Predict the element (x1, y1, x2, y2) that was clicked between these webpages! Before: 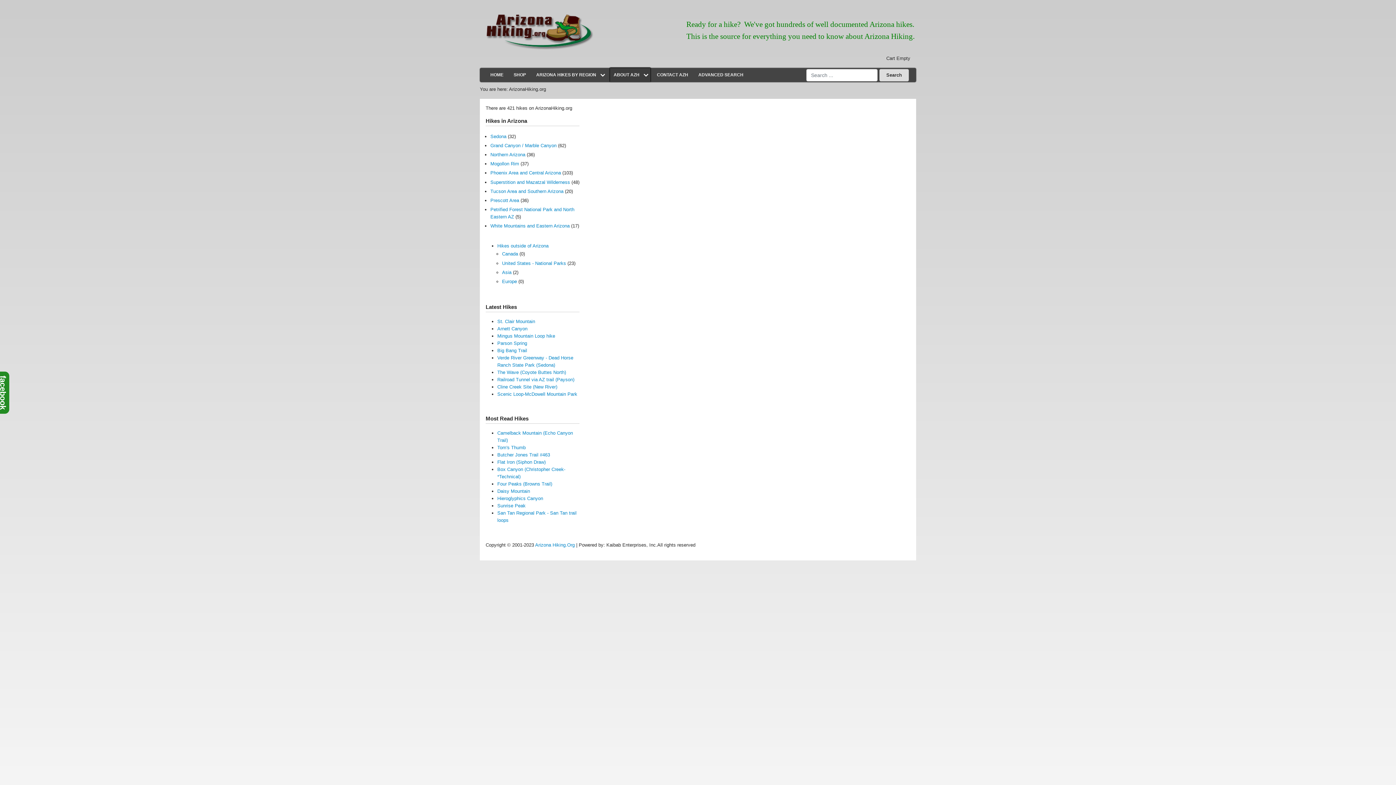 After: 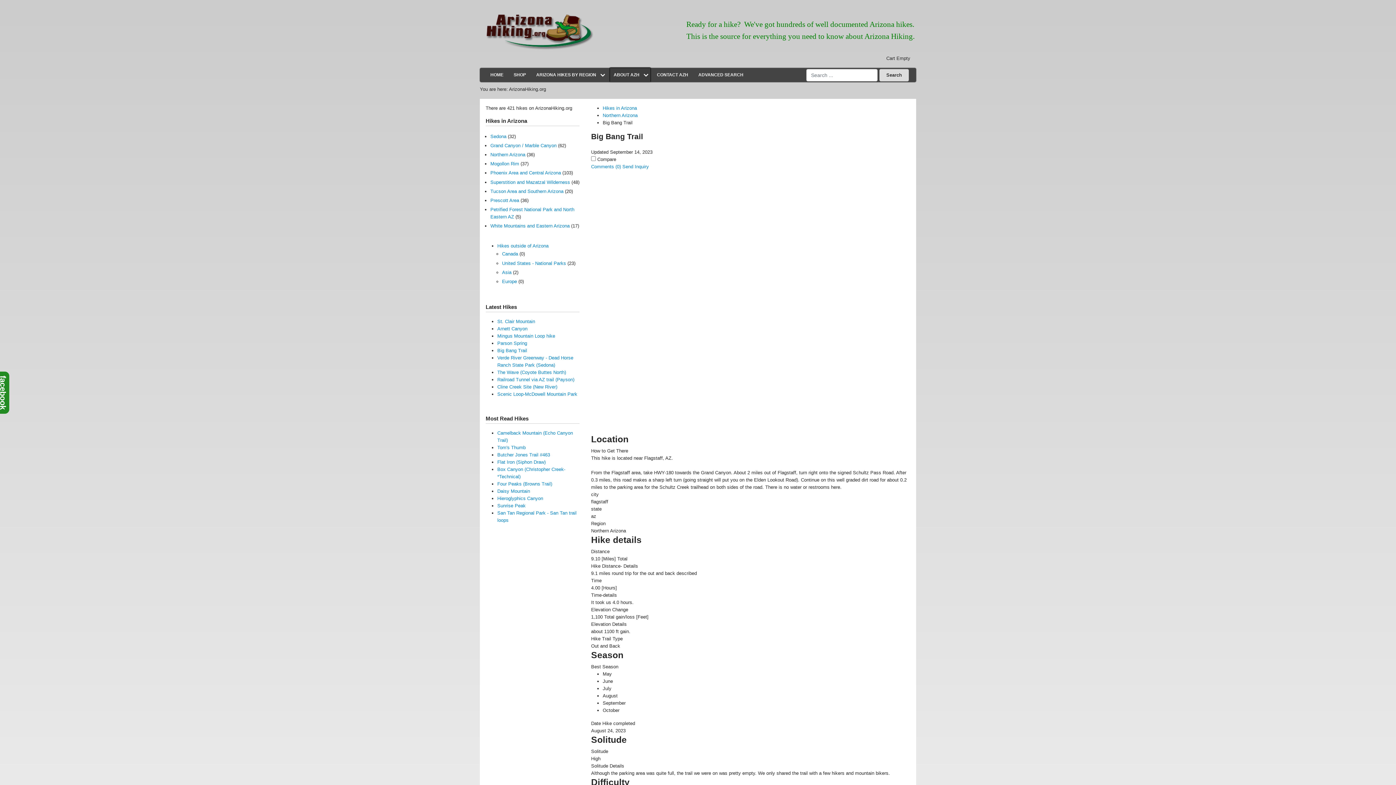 Action: label: Big Bang Trail bbox: (497, 347, 527, 353)